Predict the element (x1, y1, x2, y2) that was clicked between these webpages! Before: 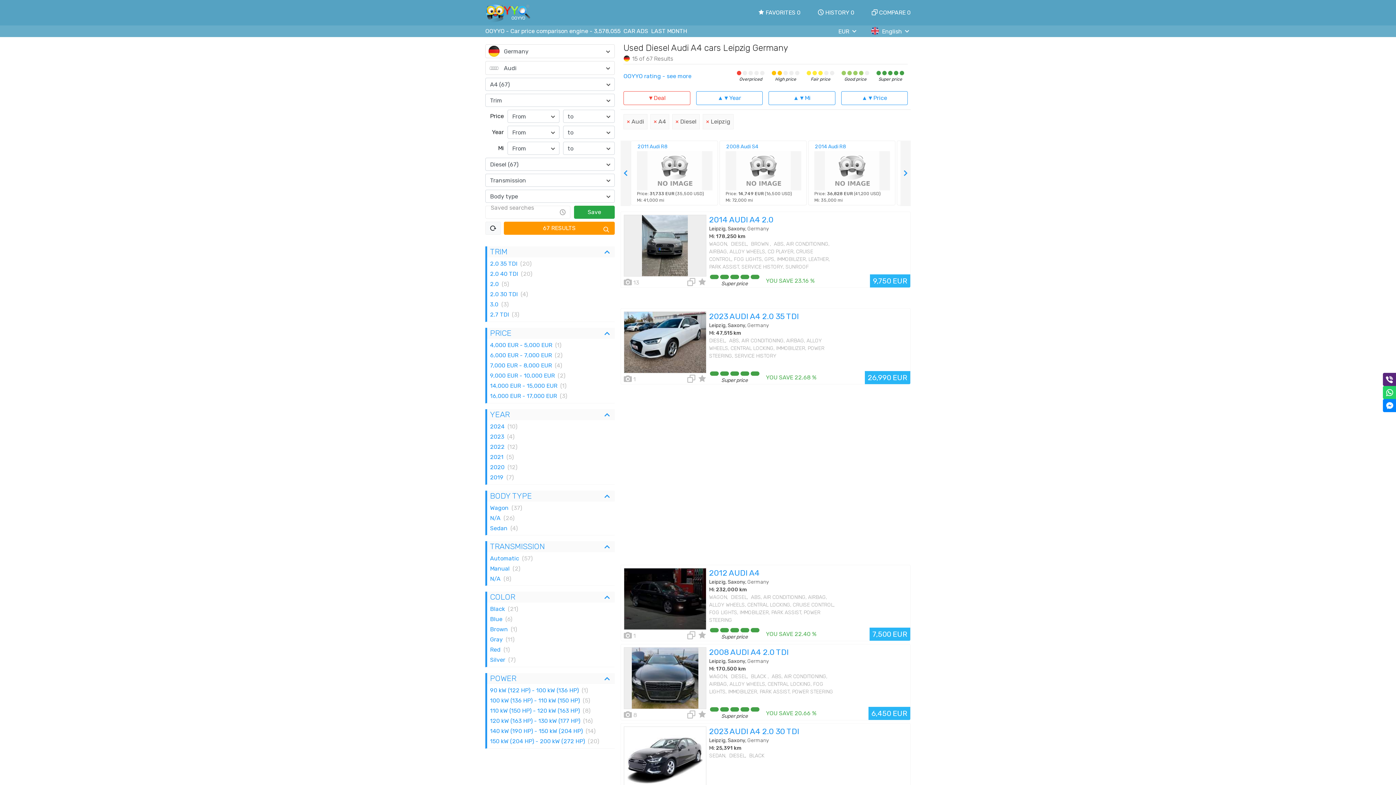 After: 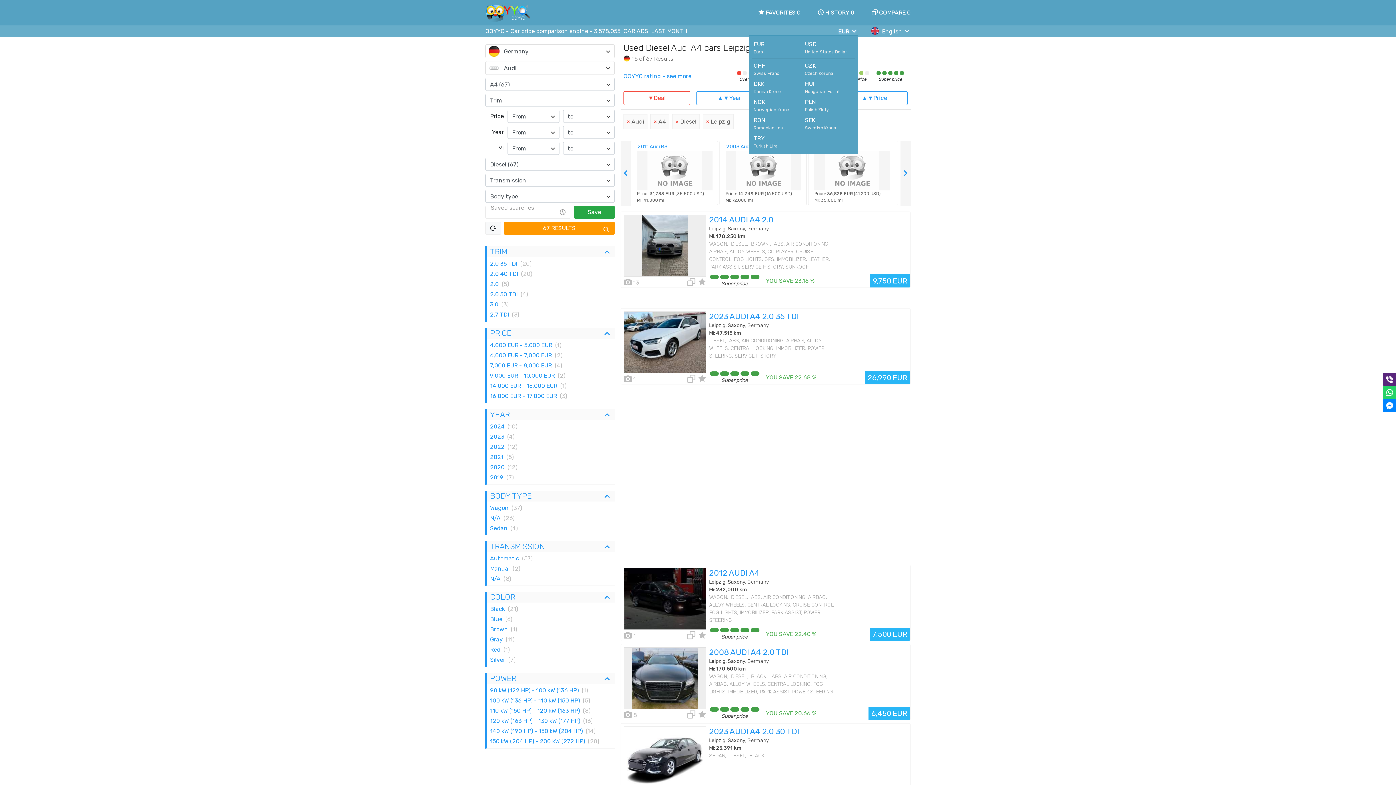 Action: label: EUR bbox: (838, 26, 858, 36)